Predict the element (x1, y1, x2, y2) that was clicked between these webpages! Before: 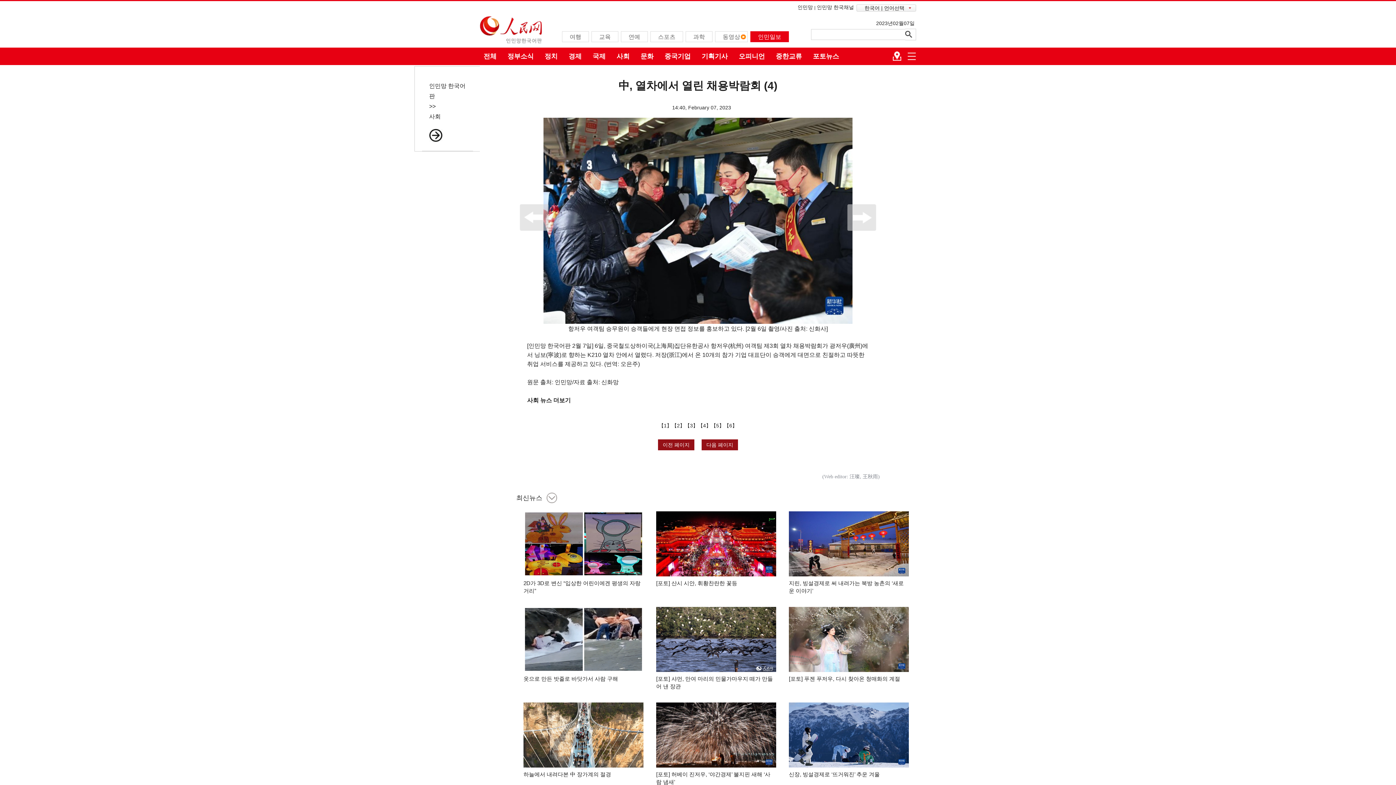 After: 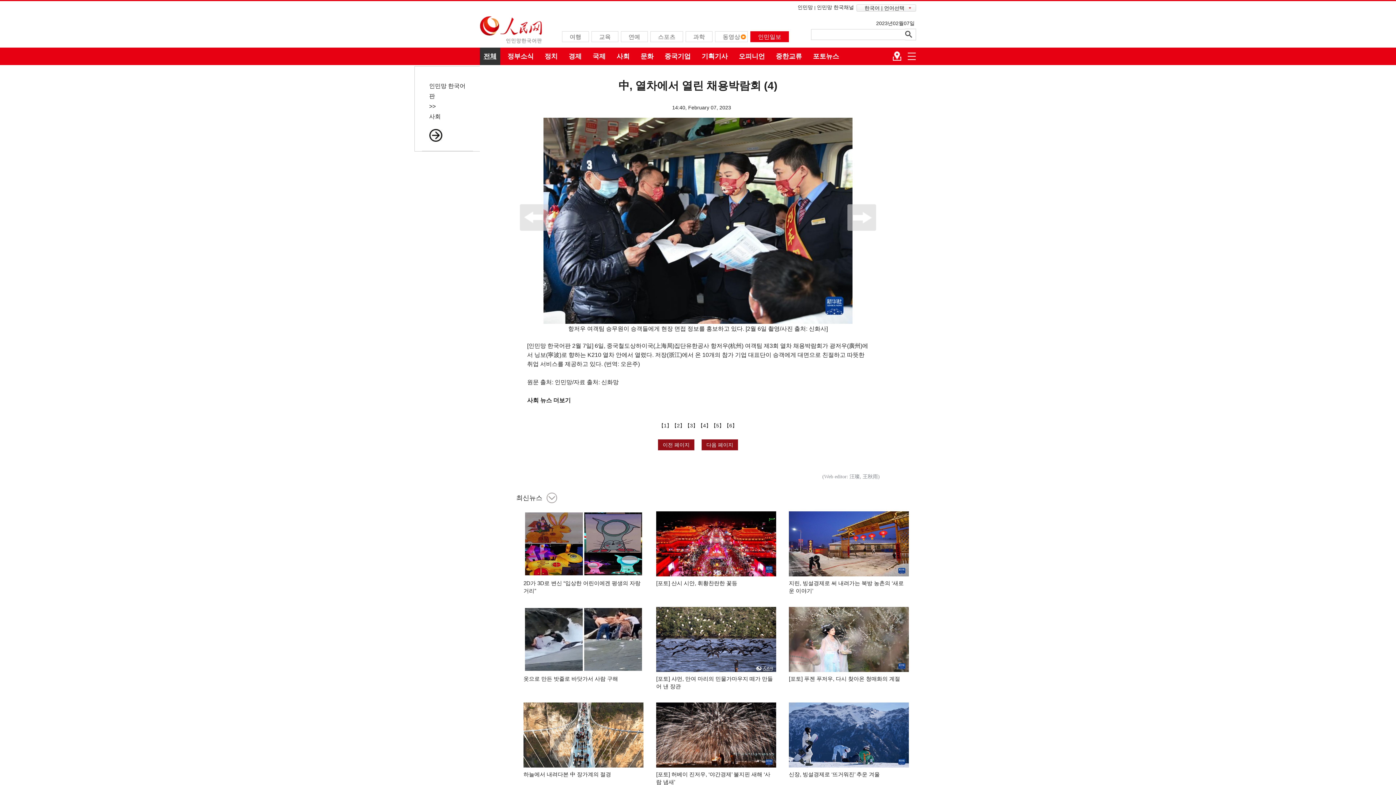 Action: label: 전체 bbox: (480, 47, 500, 65)